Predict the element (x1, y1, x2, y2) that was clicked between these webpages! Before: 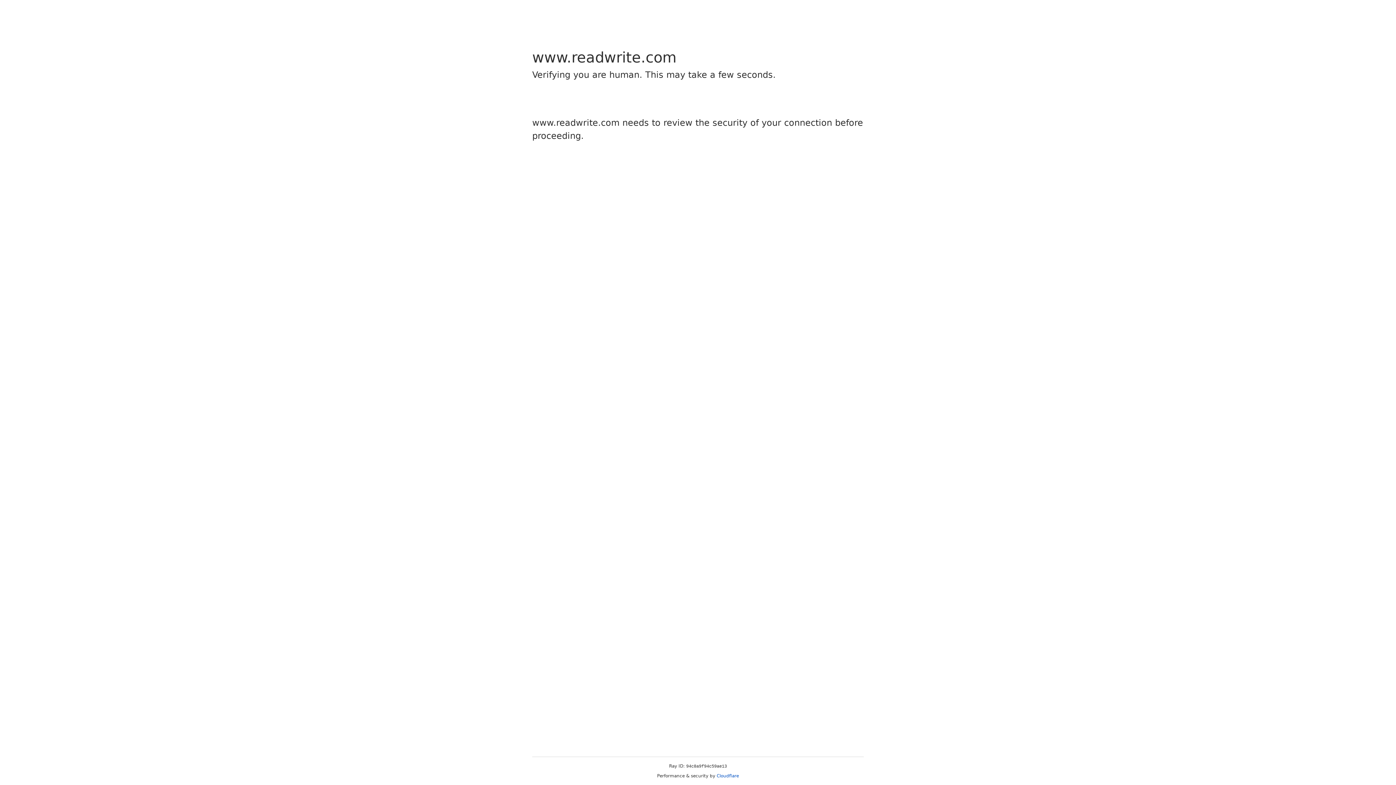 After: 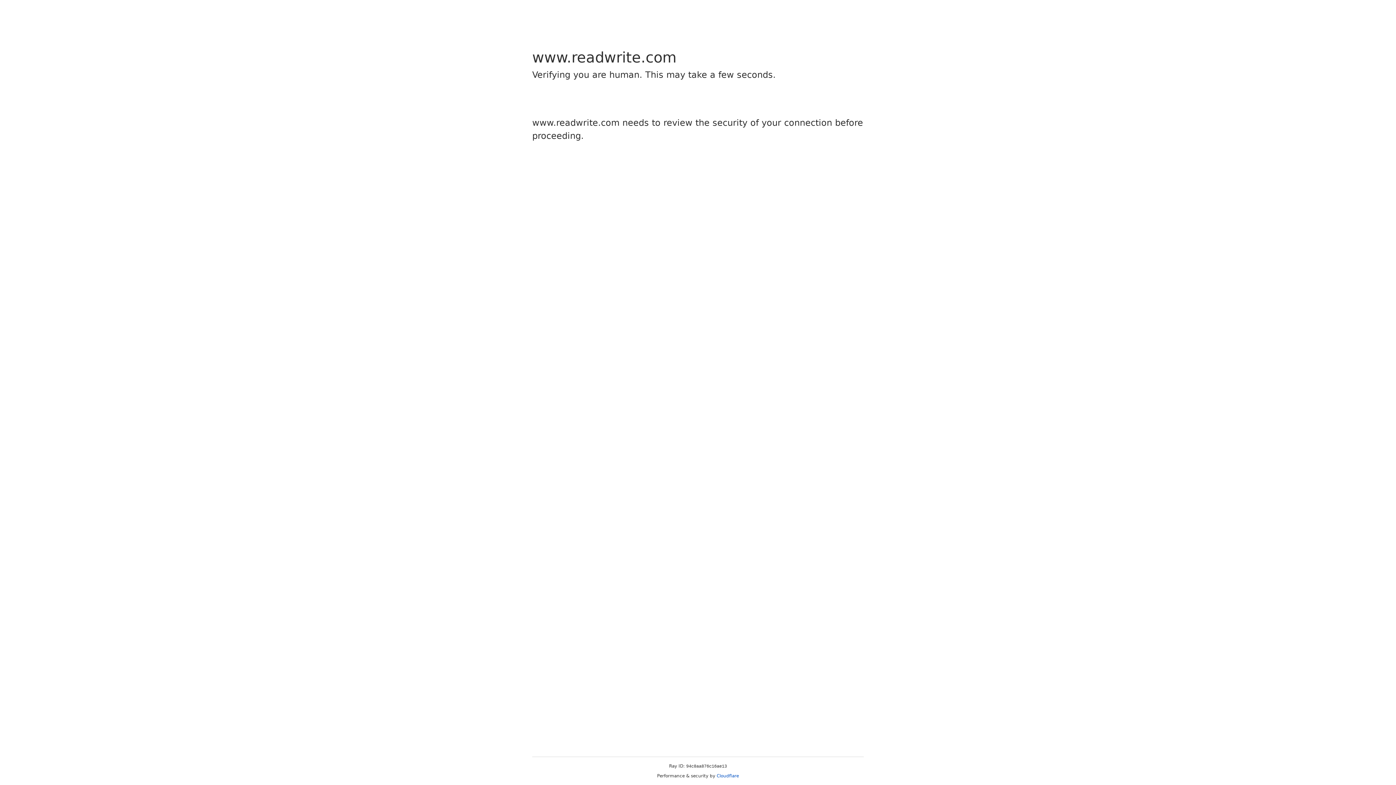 Action: bbox: (716, 773, 739, 778) label: Cloudflare